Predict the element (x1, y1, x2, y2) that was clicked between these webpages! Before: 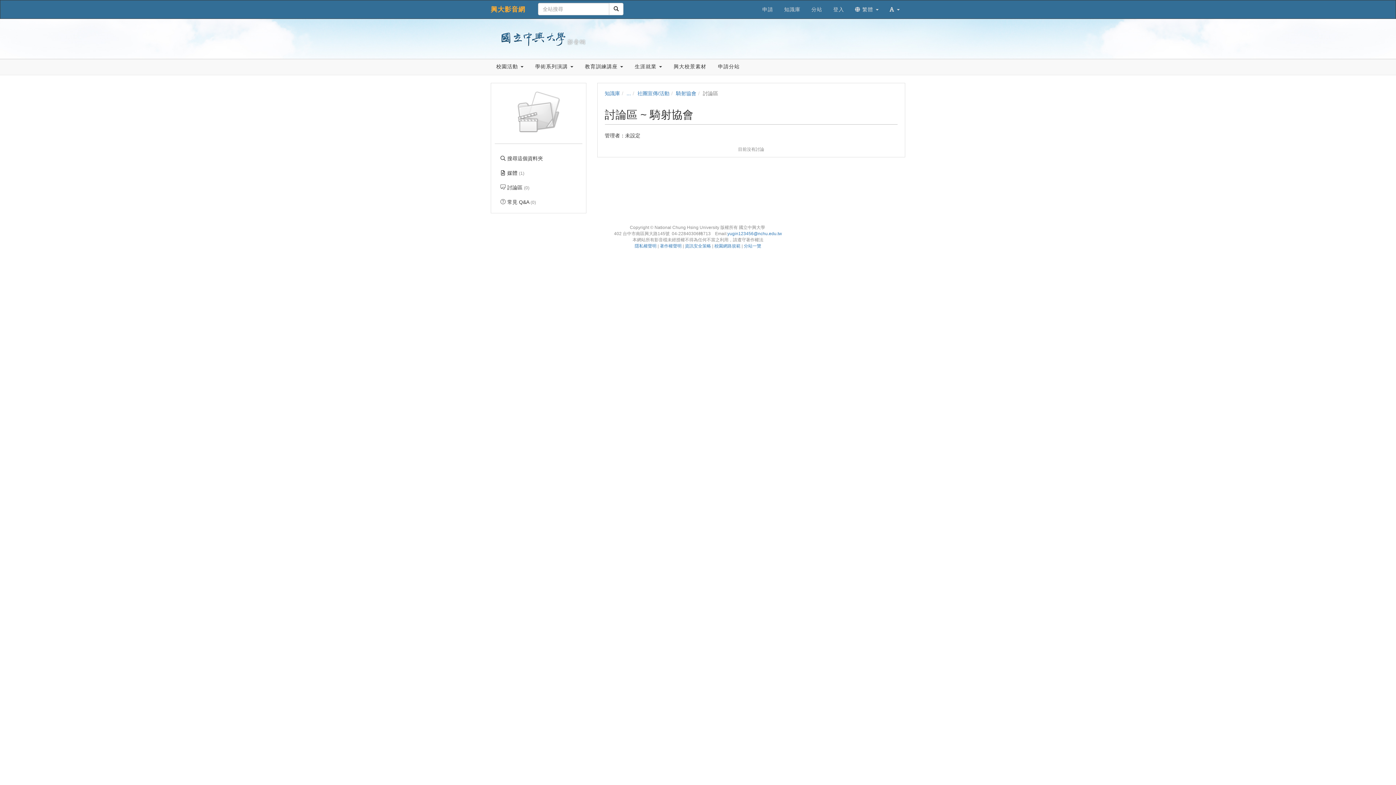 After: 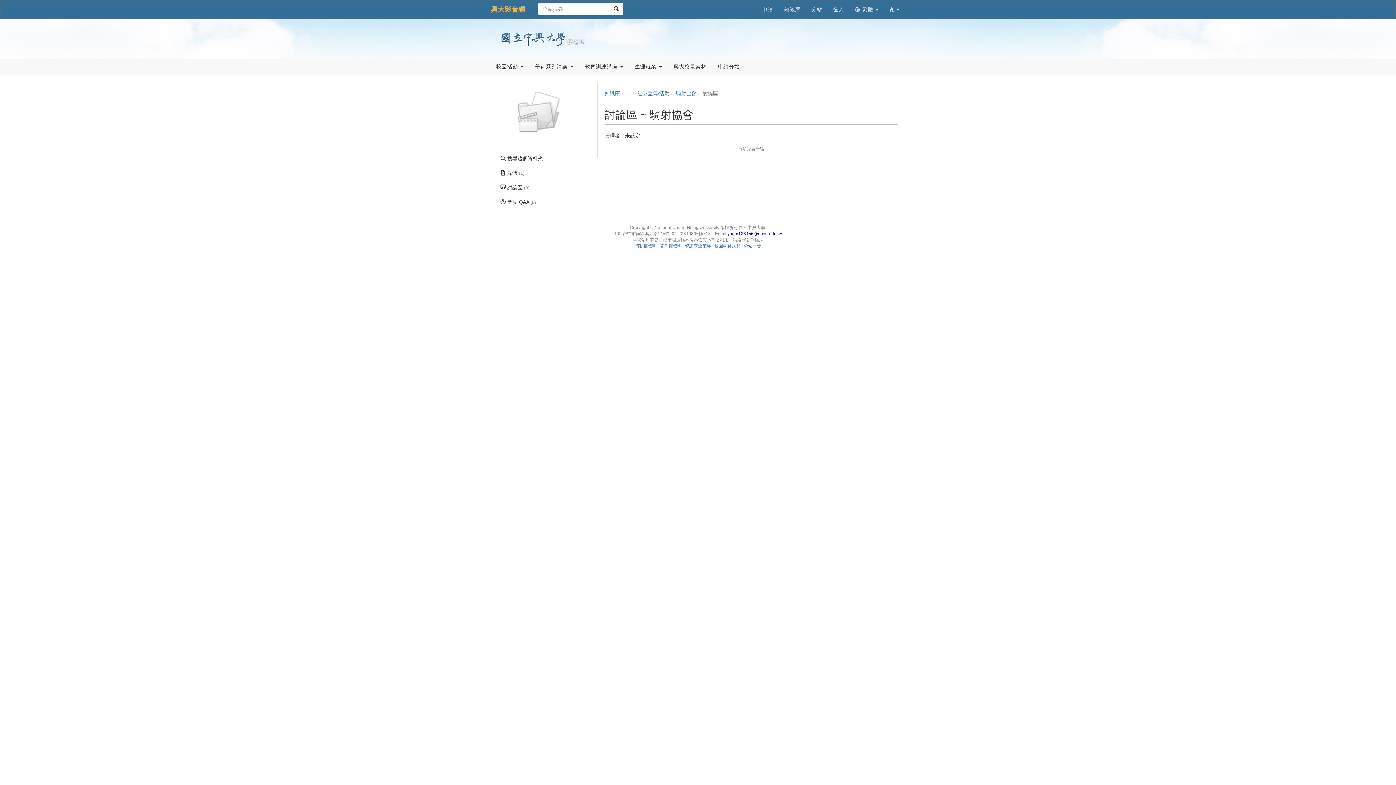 Action: bbox: (727, 231, 782, 236) label: yugin123456@nchu.edu.tw